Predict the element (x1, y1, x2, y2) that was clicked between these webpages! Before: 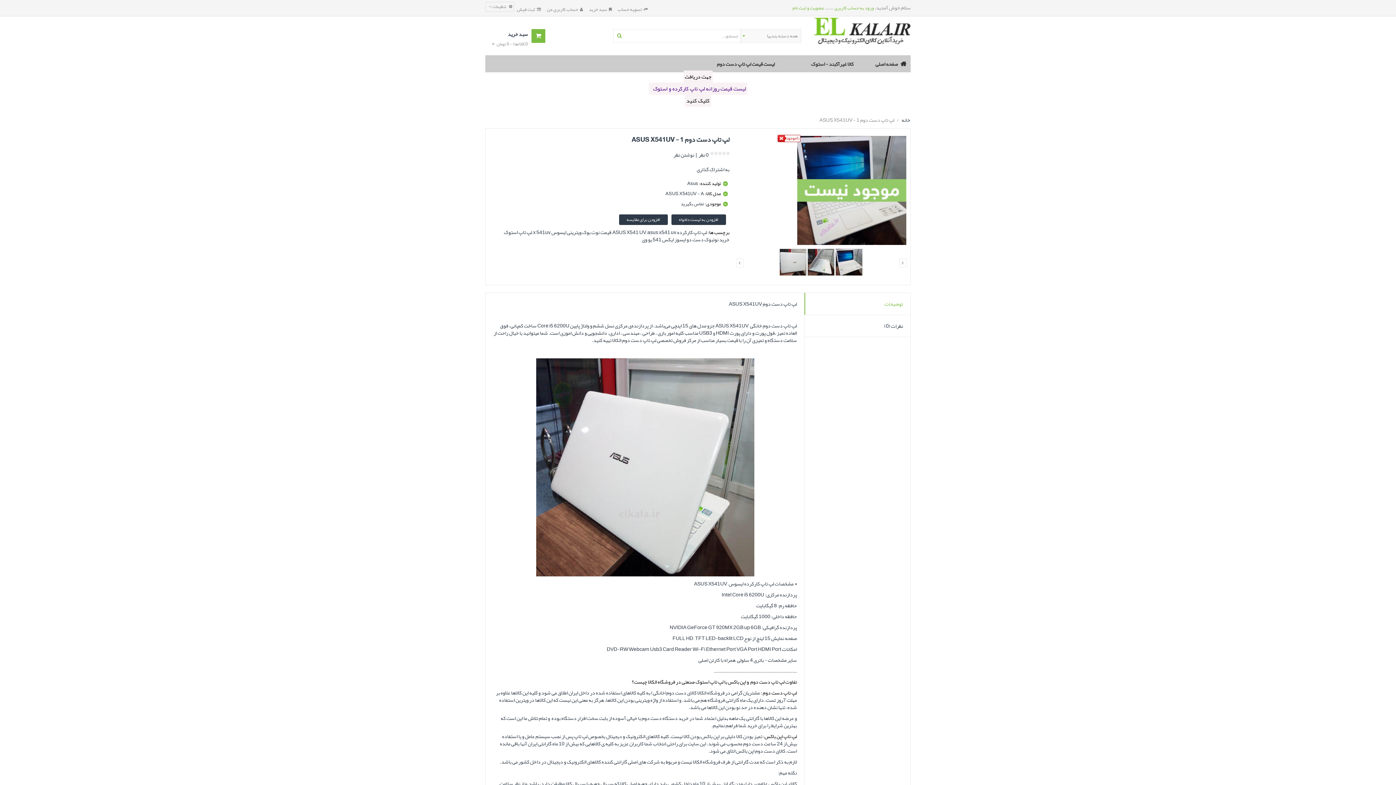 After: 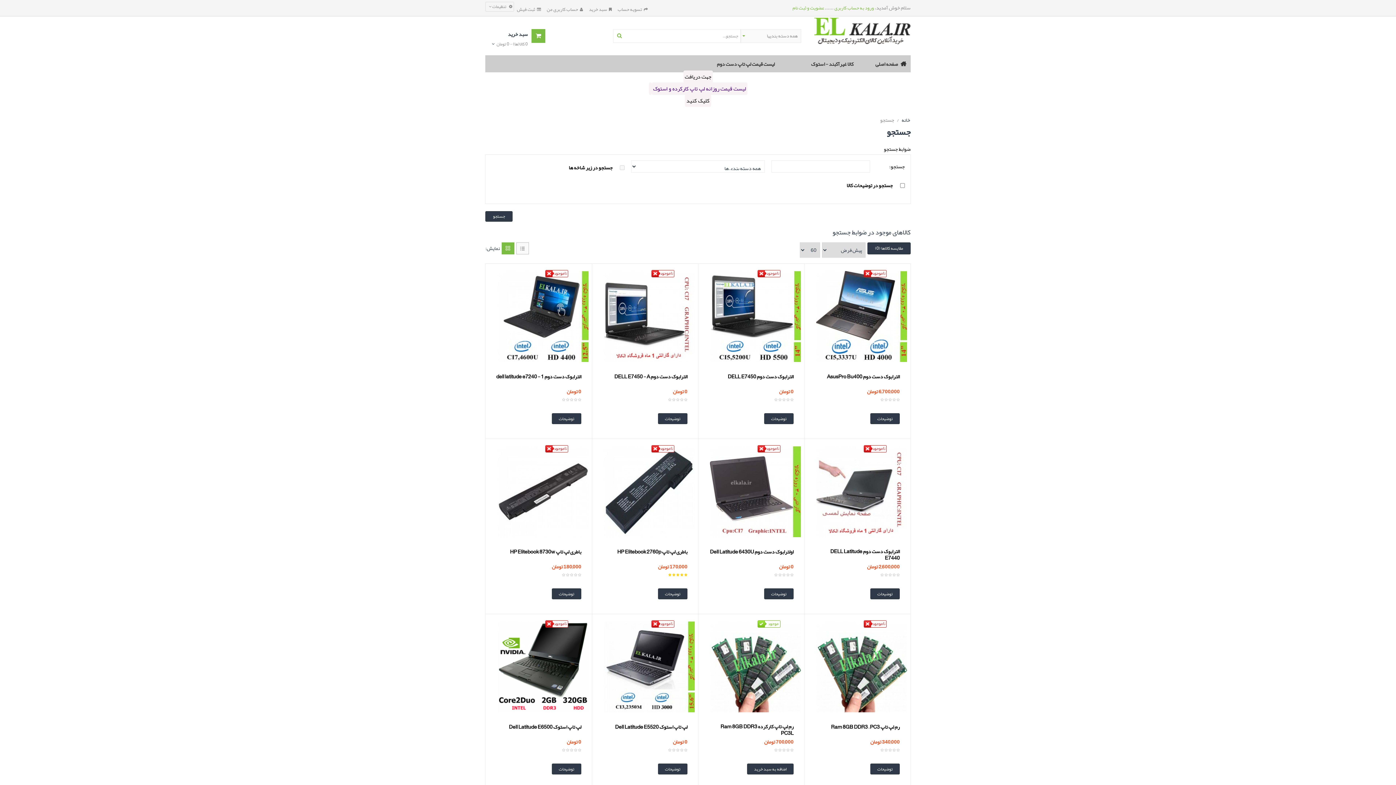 Action: label: لپ تاپ استوک bbox: (504, 227, 532, 237)